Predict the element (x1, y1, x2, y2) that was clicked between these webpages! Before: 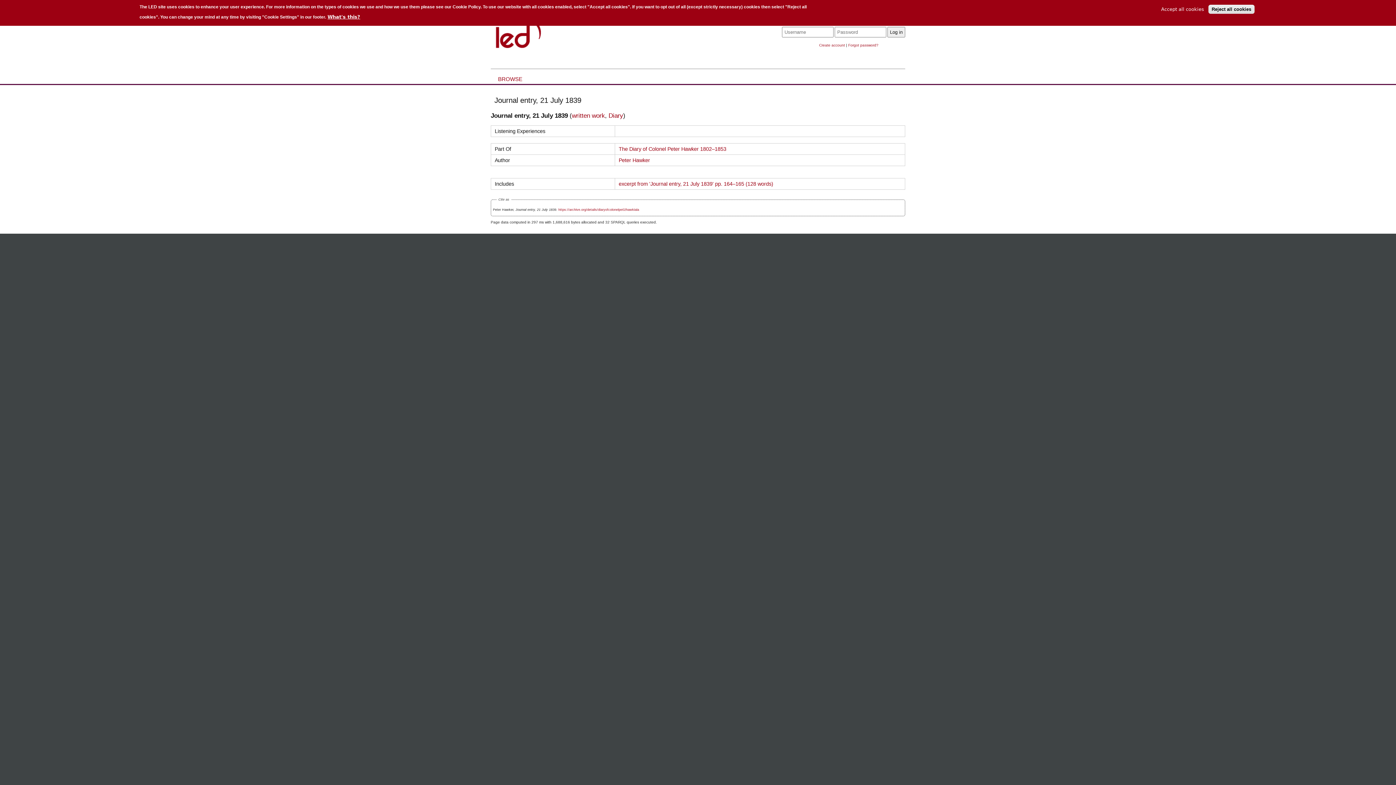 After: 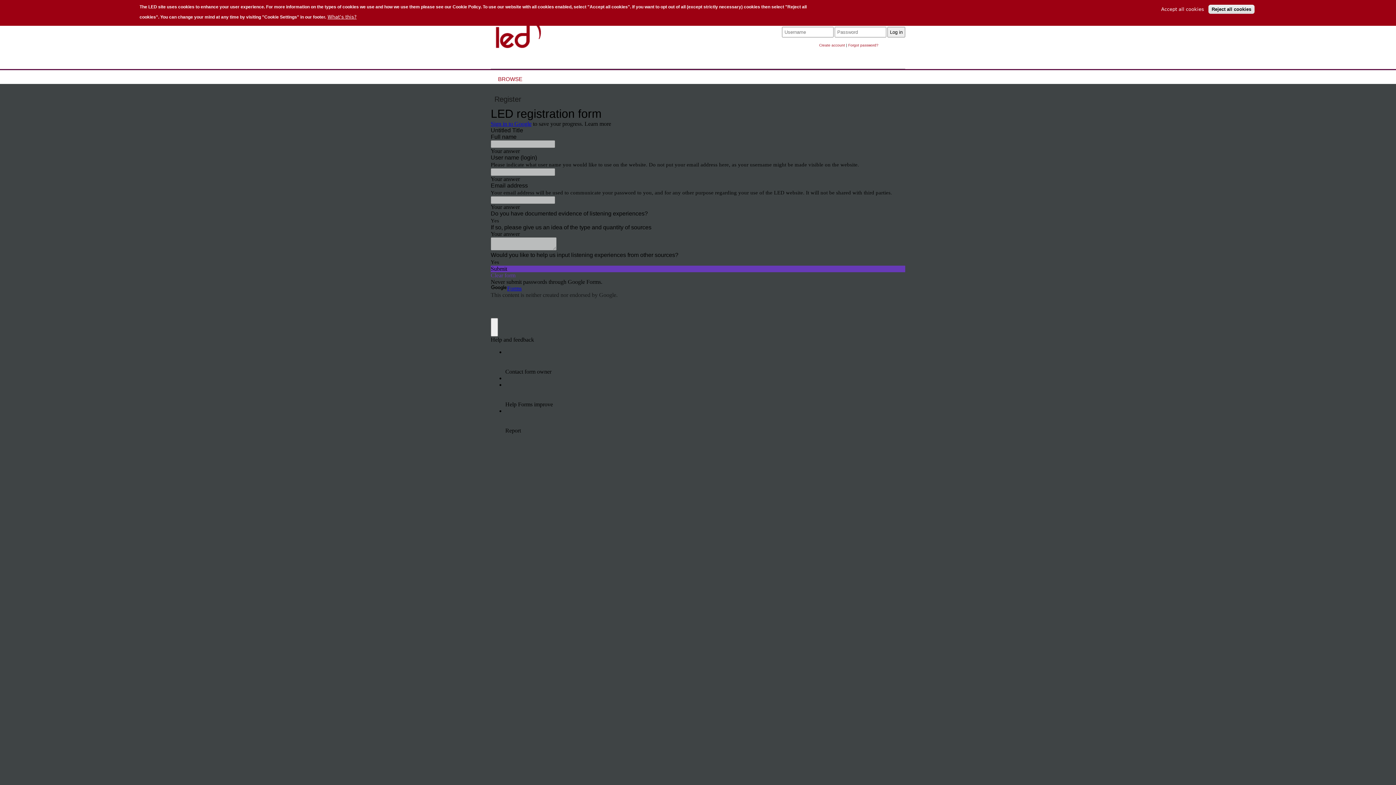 Action: label: Create account bbox: (819, 43, 845, 47)